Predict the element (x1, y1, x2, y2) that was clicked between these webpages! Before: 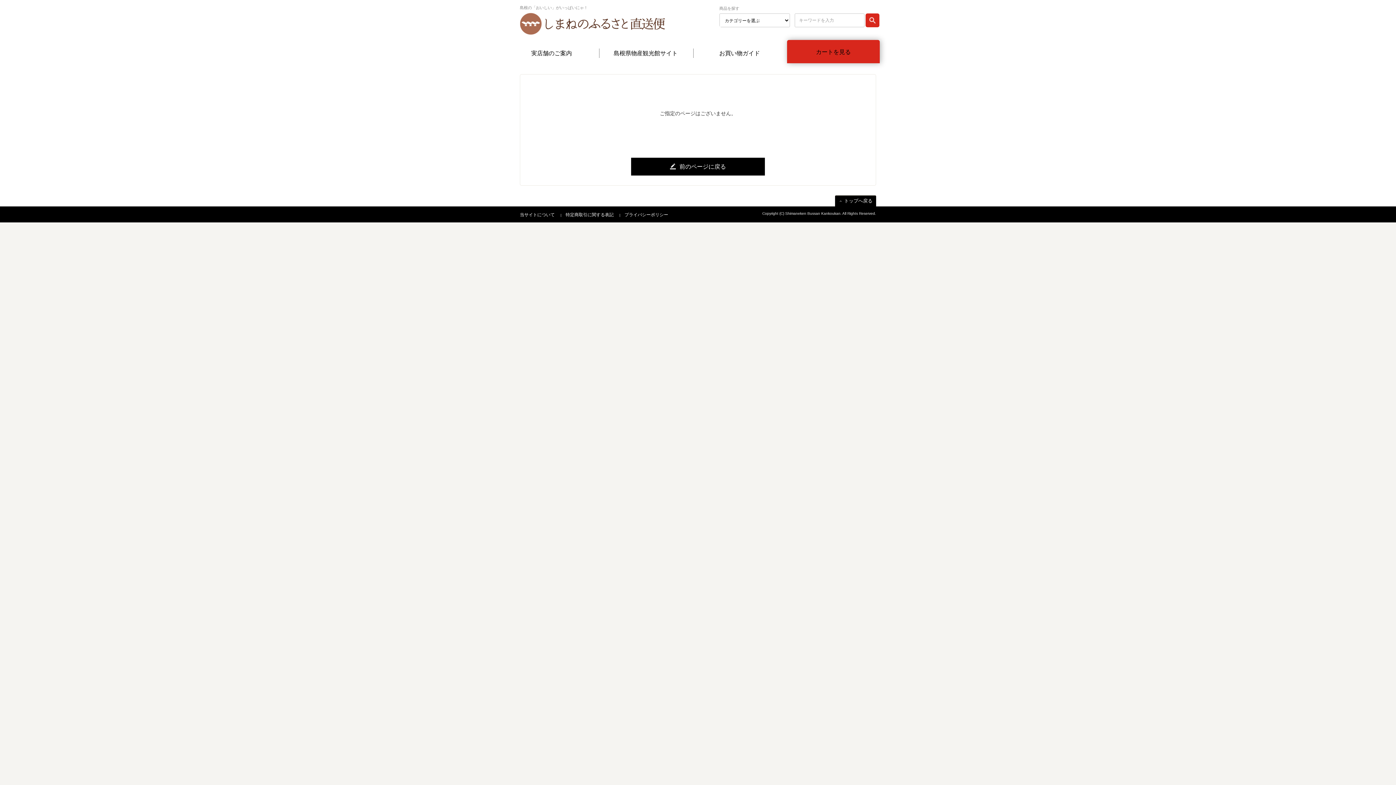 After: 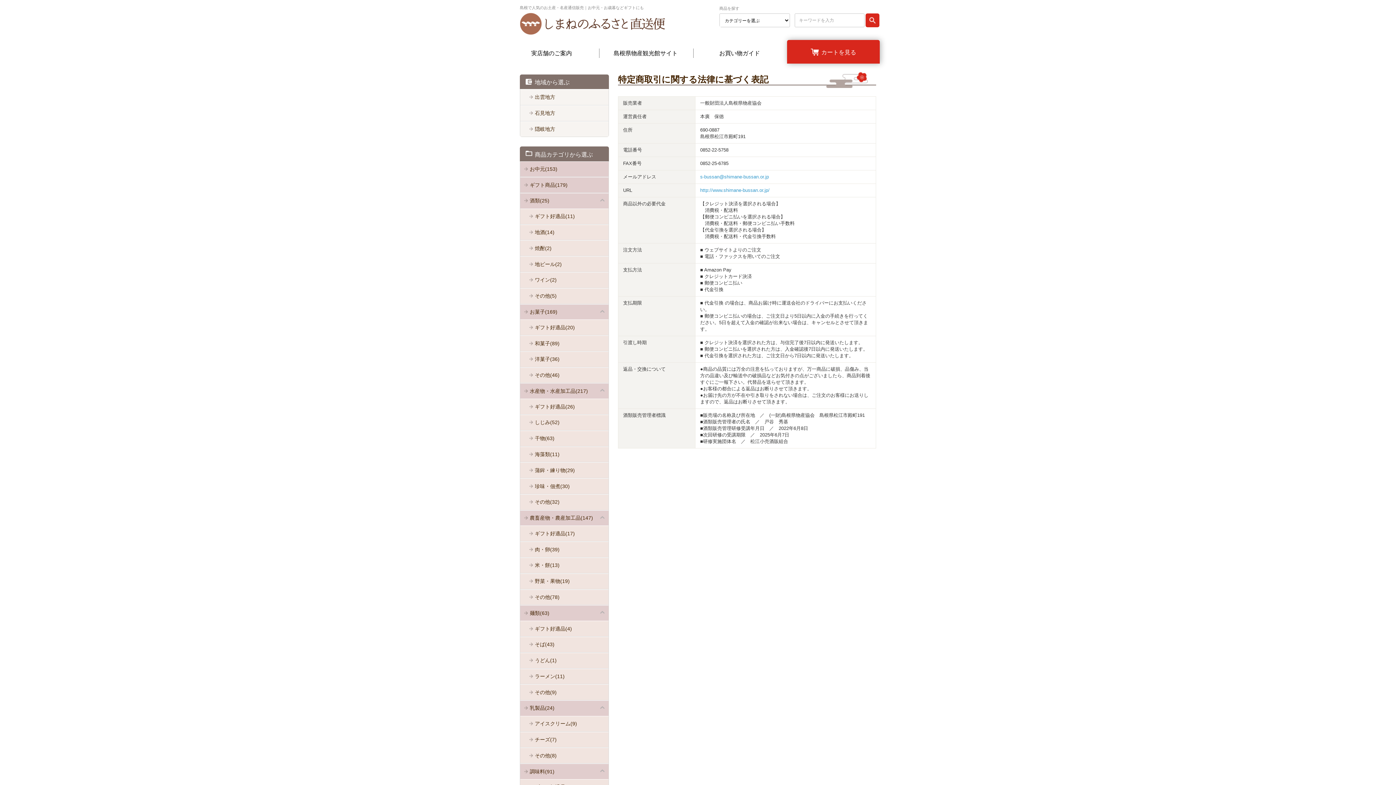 Action: label: 特定商取引に関する表記 bbox: (561, 208, 618, 221)